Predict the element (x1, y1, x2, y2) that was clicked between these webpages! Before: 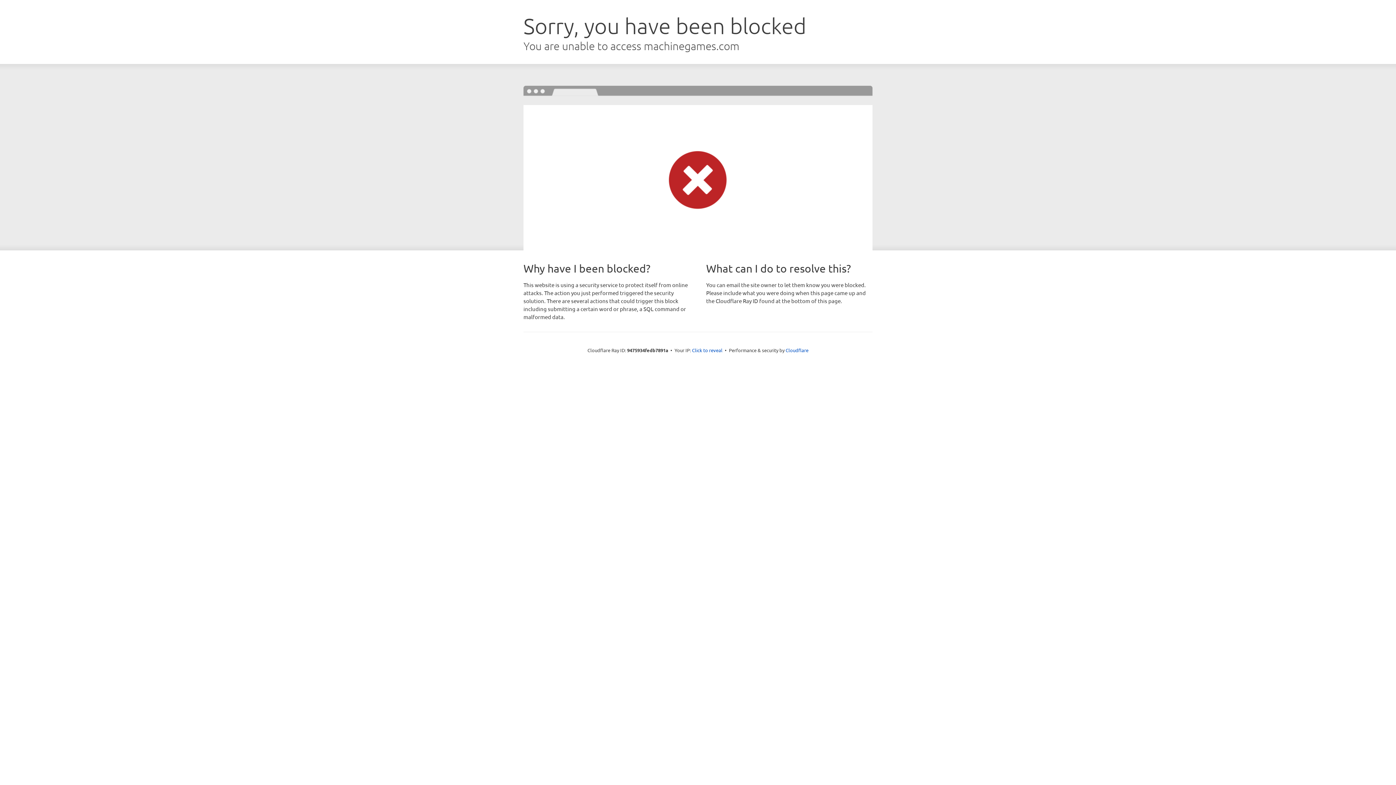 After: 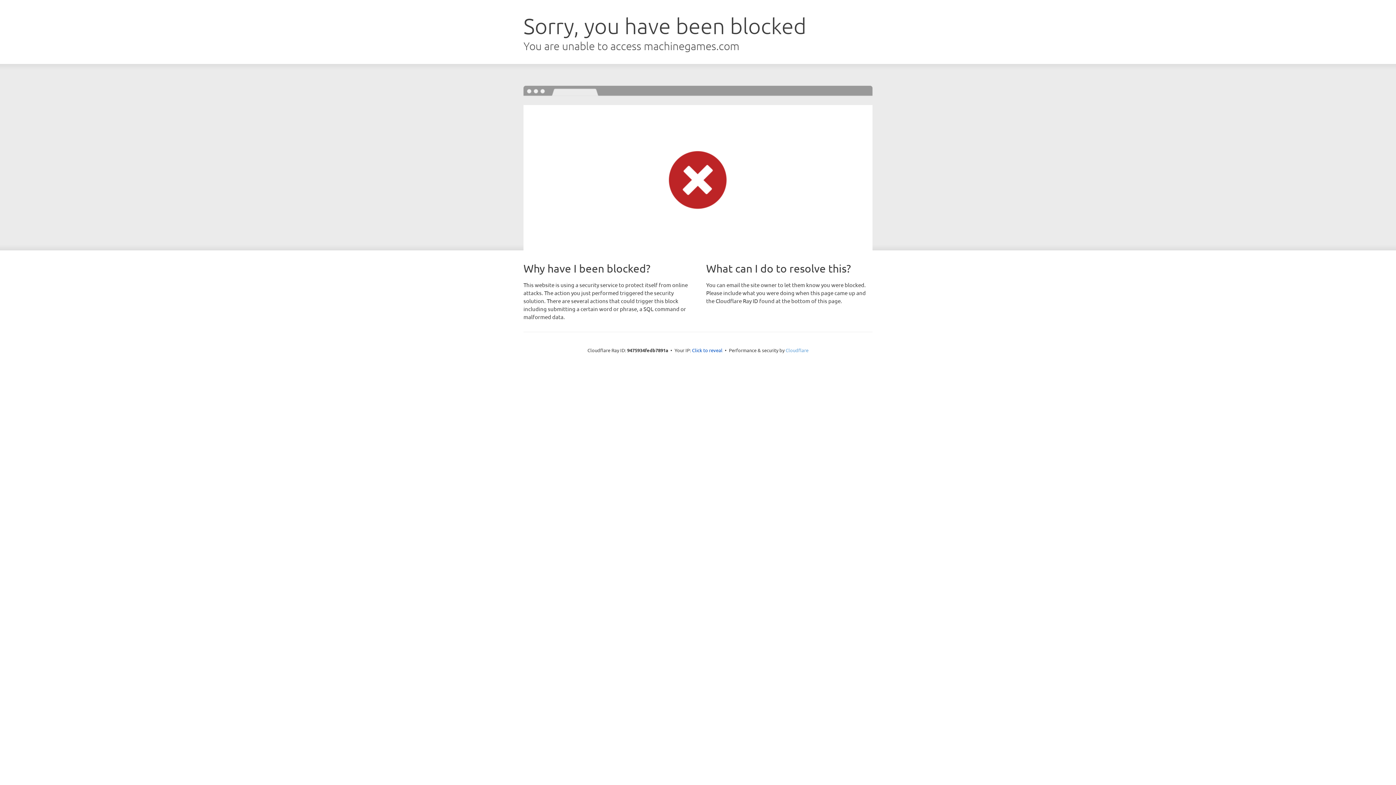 Action: bbox: (785, 347, 808, 353) label: Cloudflare